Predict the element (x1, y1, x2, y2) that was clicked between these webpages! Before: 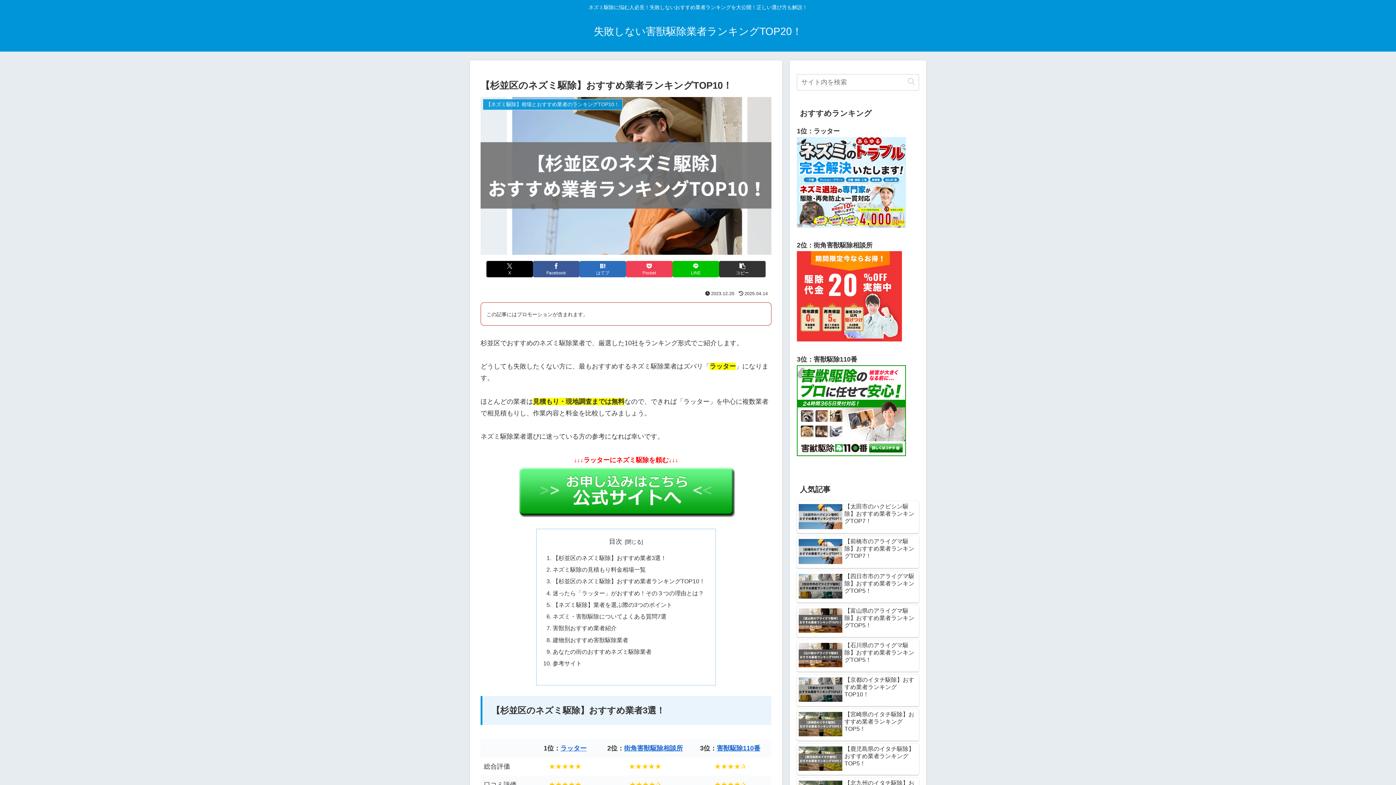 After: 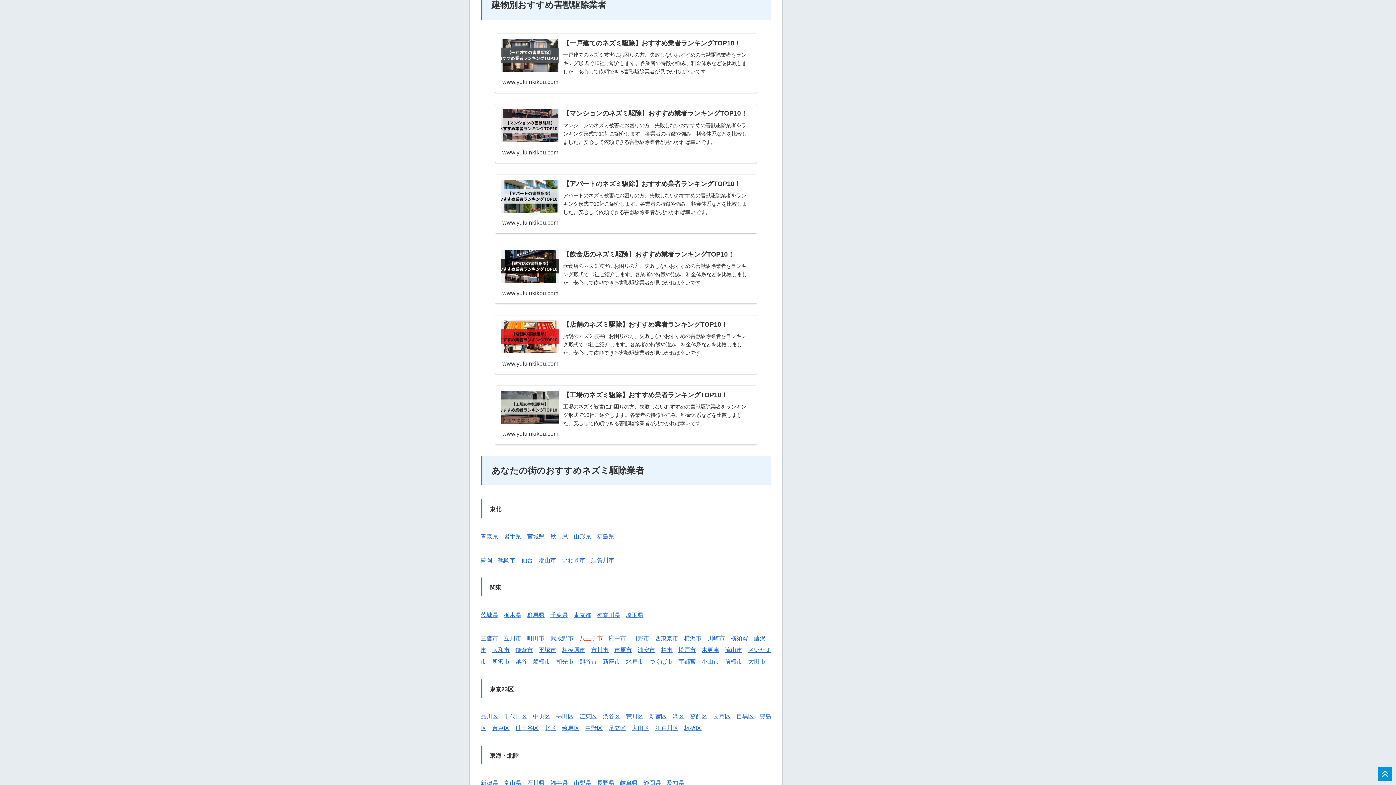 Action: label: 建物別おすすめ害獣駆除業者 bbox: (552, 636, 628, 643)